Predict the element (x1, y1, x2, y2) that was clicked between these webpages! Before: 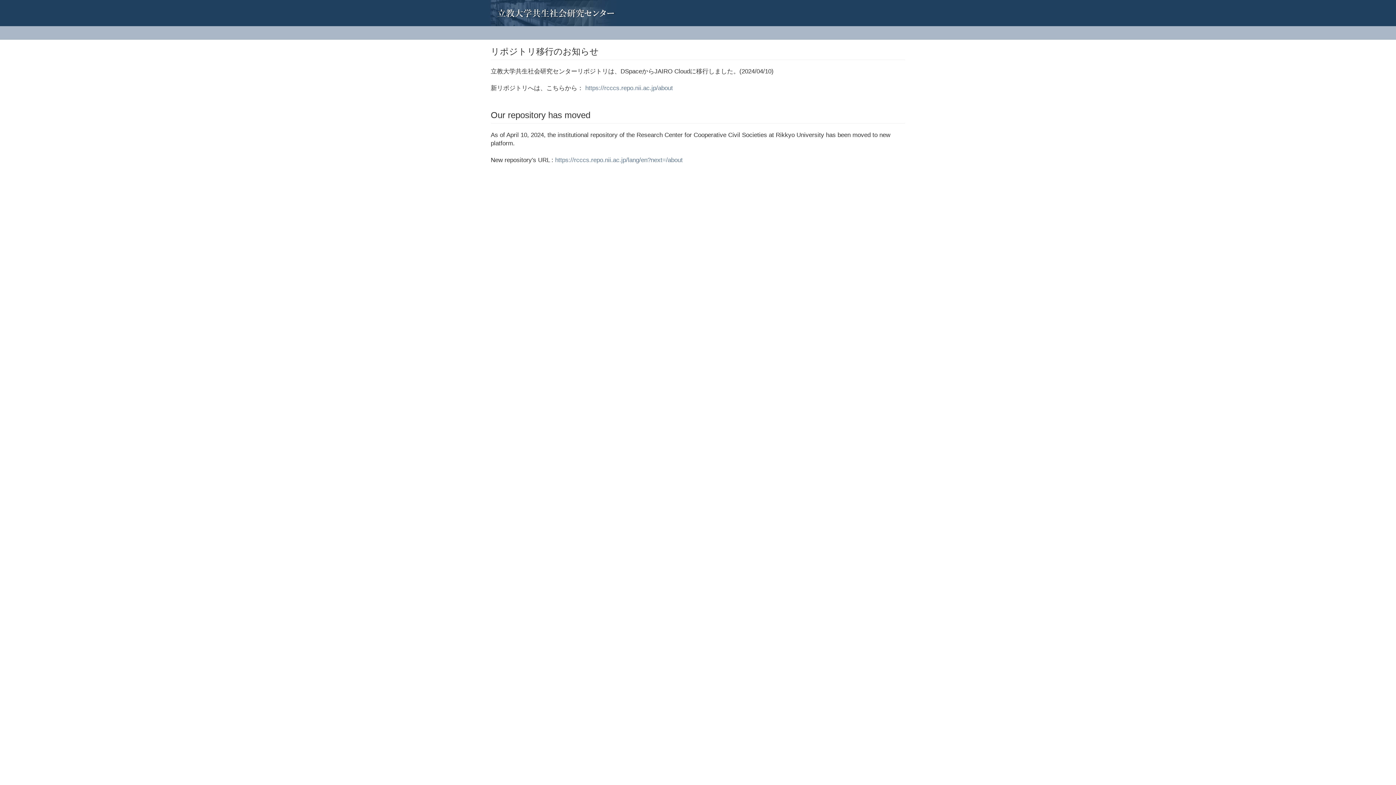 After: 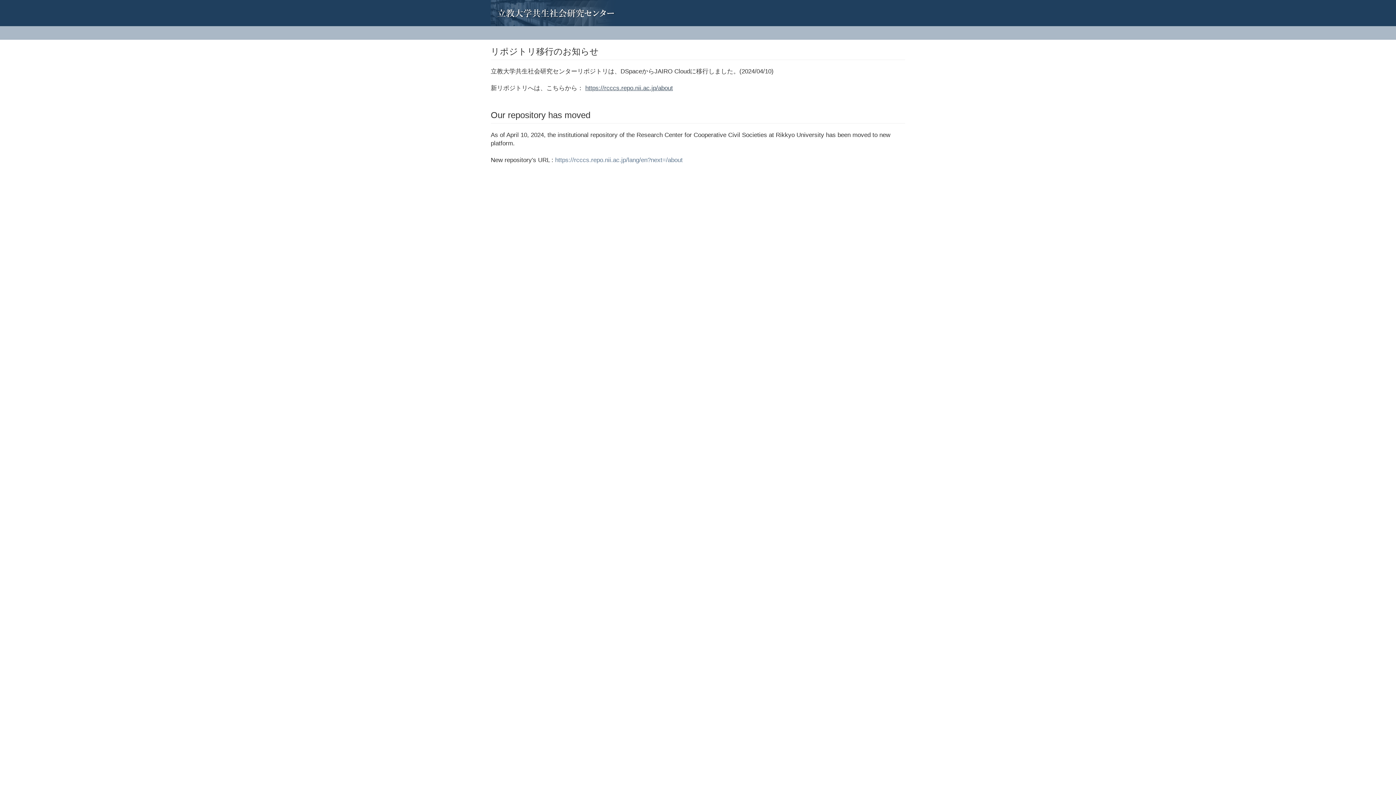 Action: bbox: (585, 84, 673, 91) label: https://rcccs.repo.nii.ac.jp/about